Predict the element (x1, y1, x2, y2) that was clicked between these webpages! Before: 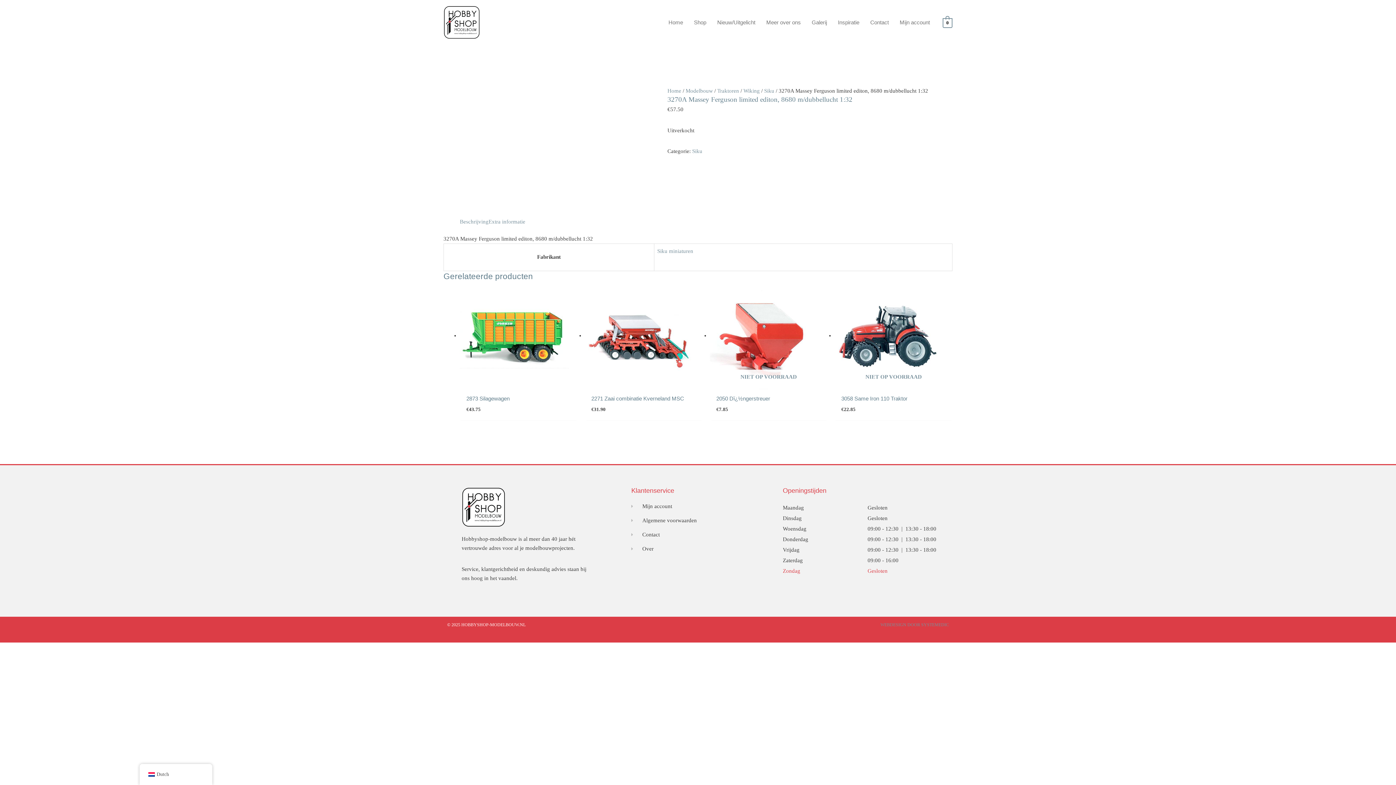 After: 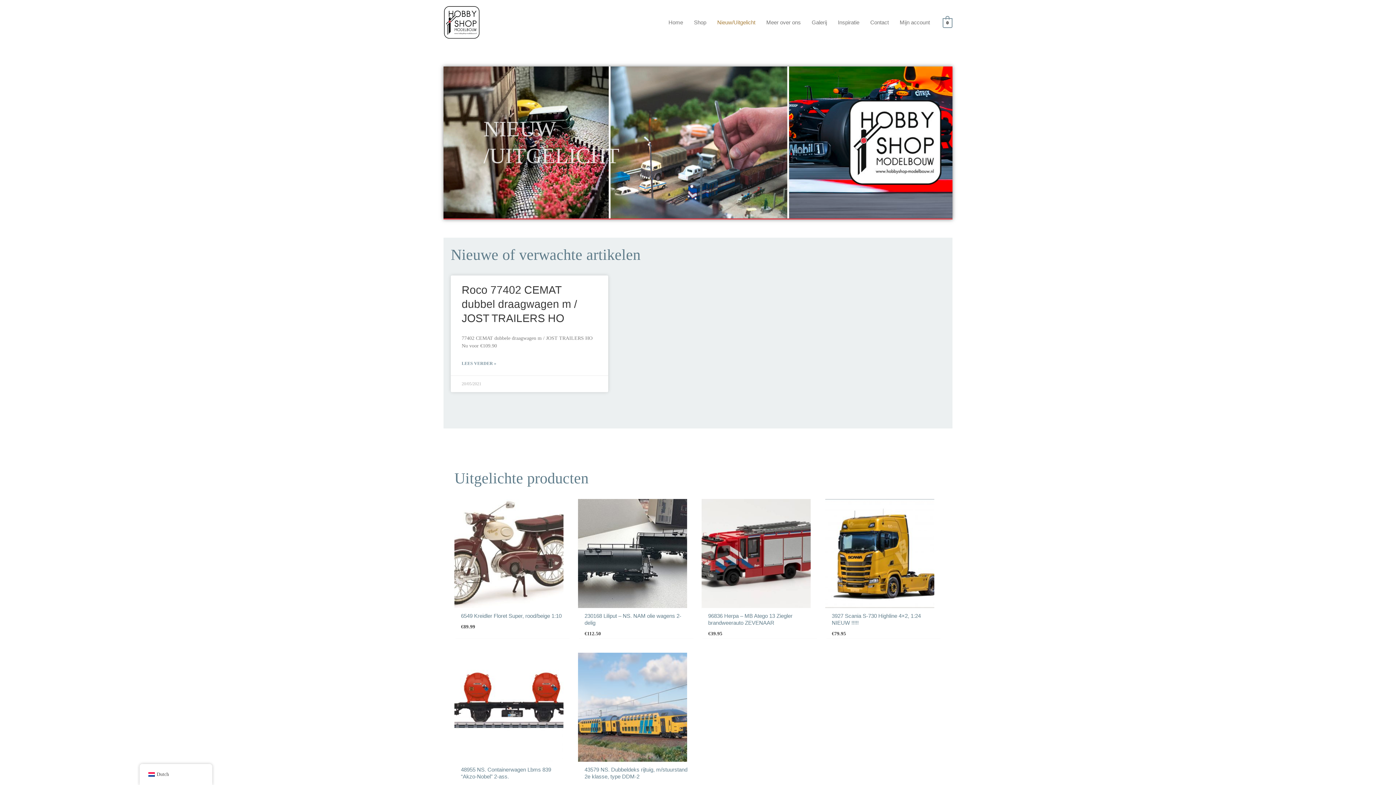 Action: label: Nieuw/Uitgelicht bbox: (711, 9, 761, 35)